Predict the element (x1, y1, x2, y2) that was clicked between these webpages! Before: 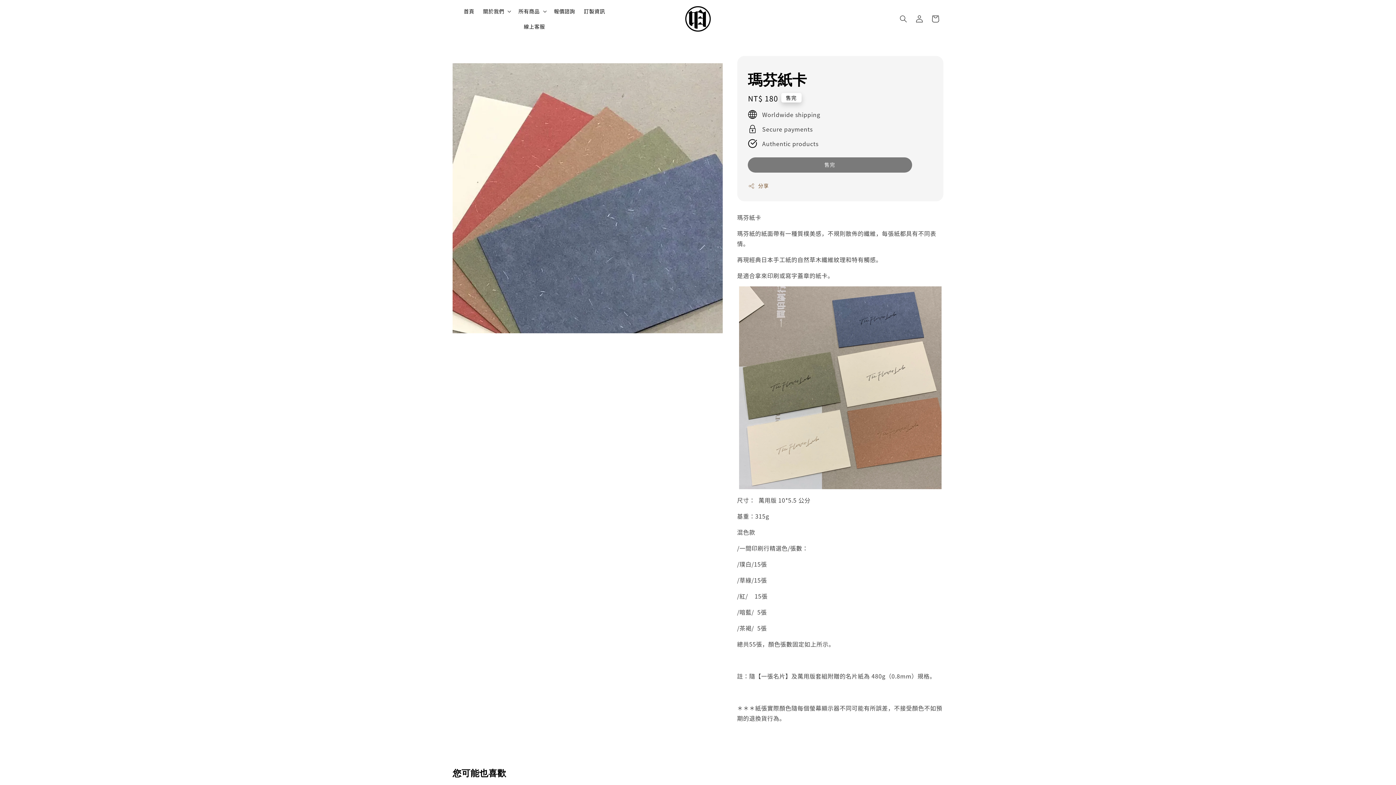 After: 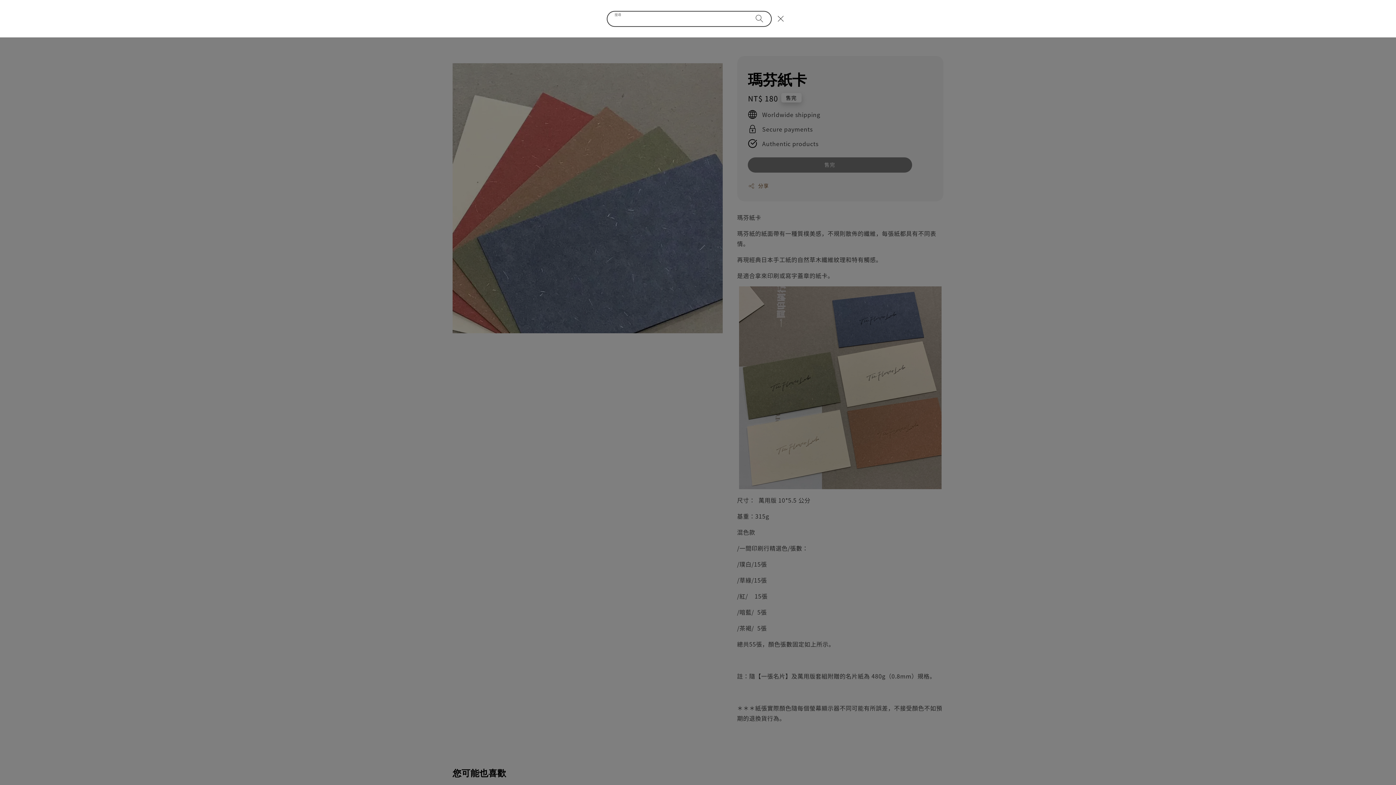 Action: label: 搜尋 bbox: (895, 10, 911, 26)